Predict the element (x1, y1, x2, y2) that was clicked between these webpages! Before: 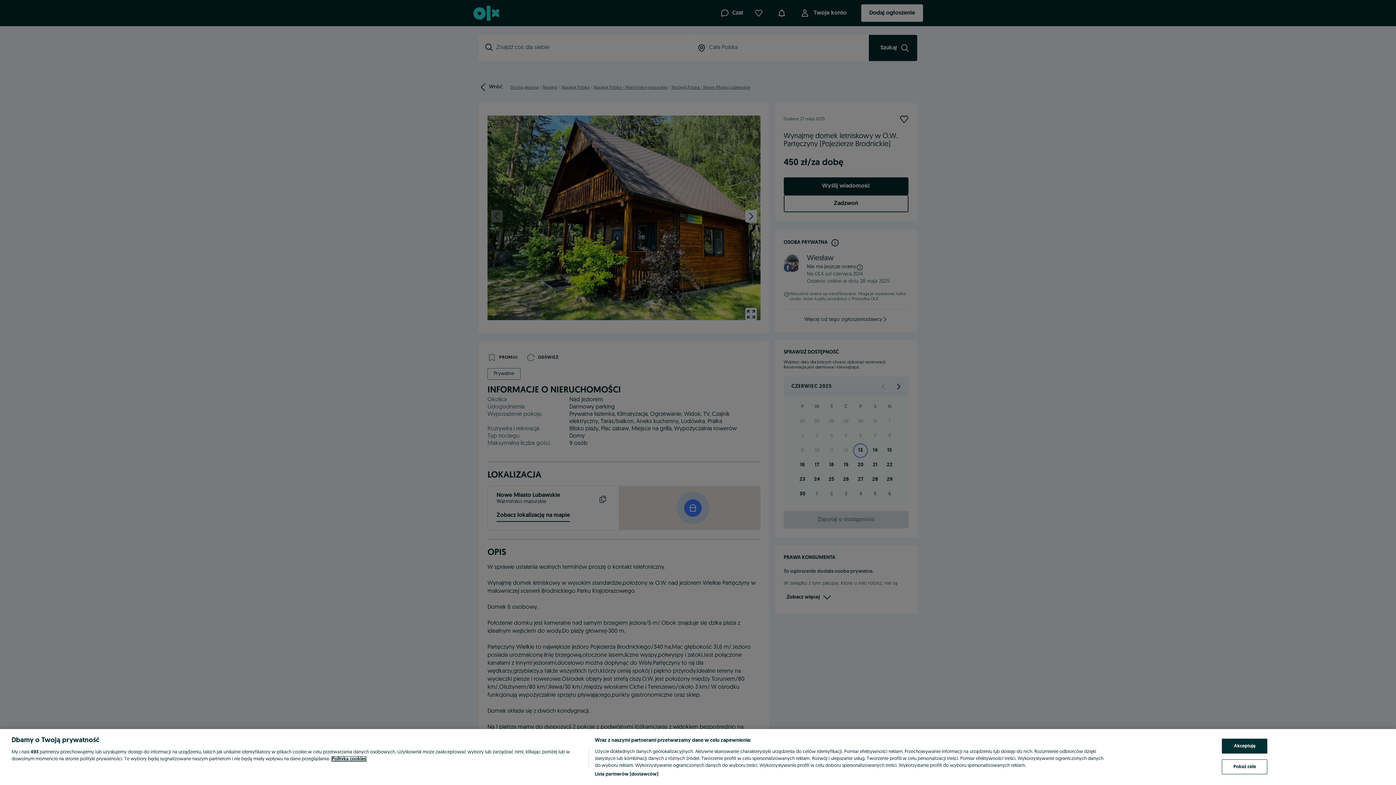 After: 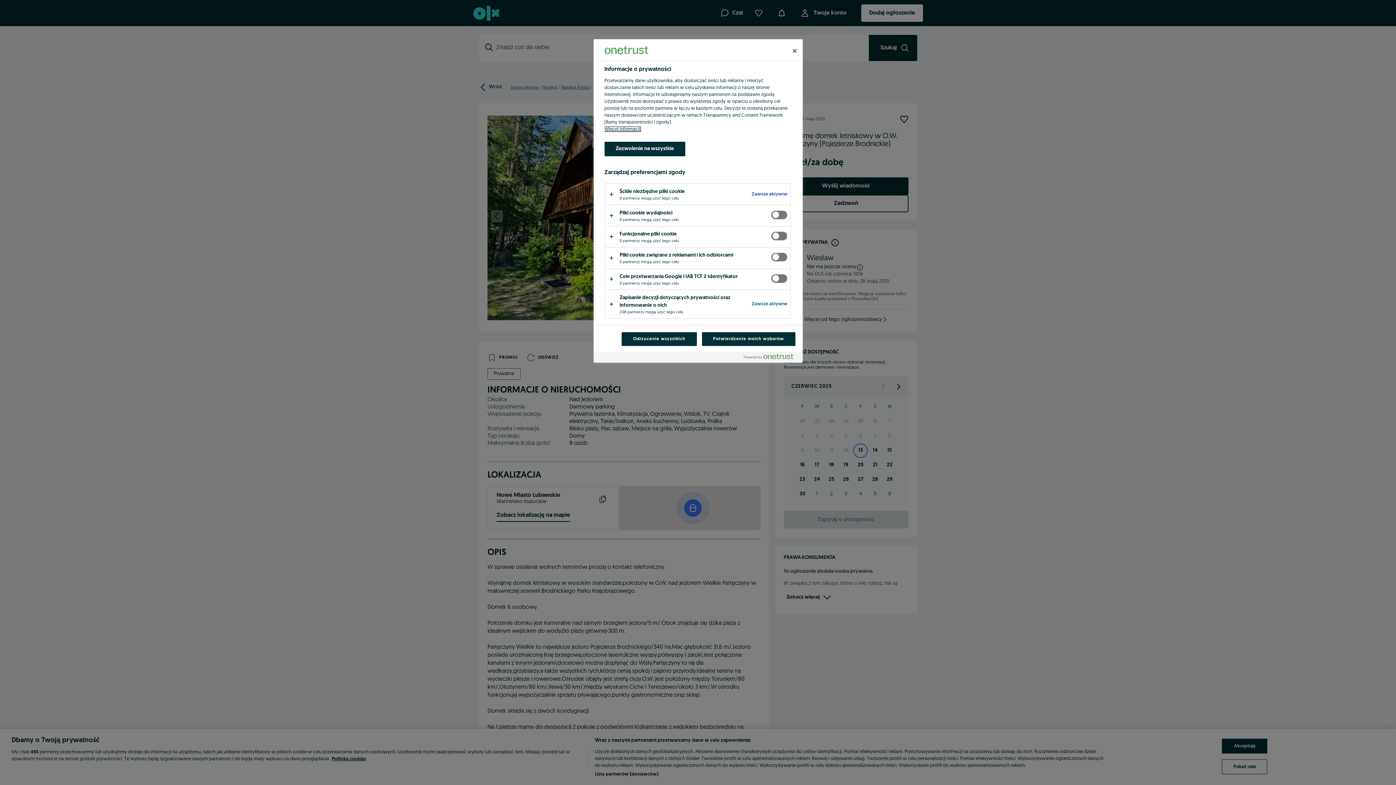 Action: bbox: (1222, 759, 1267, 774) label: Pokaż cele